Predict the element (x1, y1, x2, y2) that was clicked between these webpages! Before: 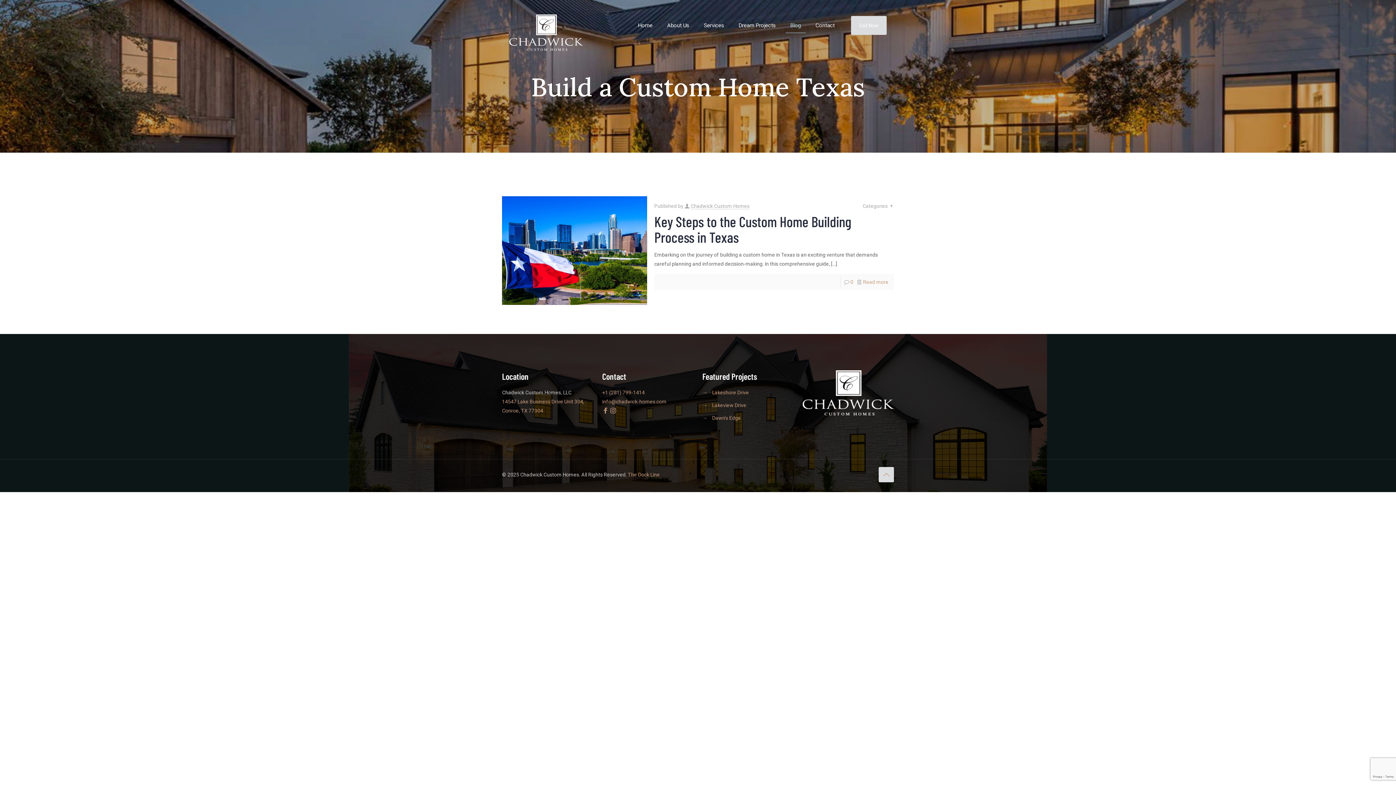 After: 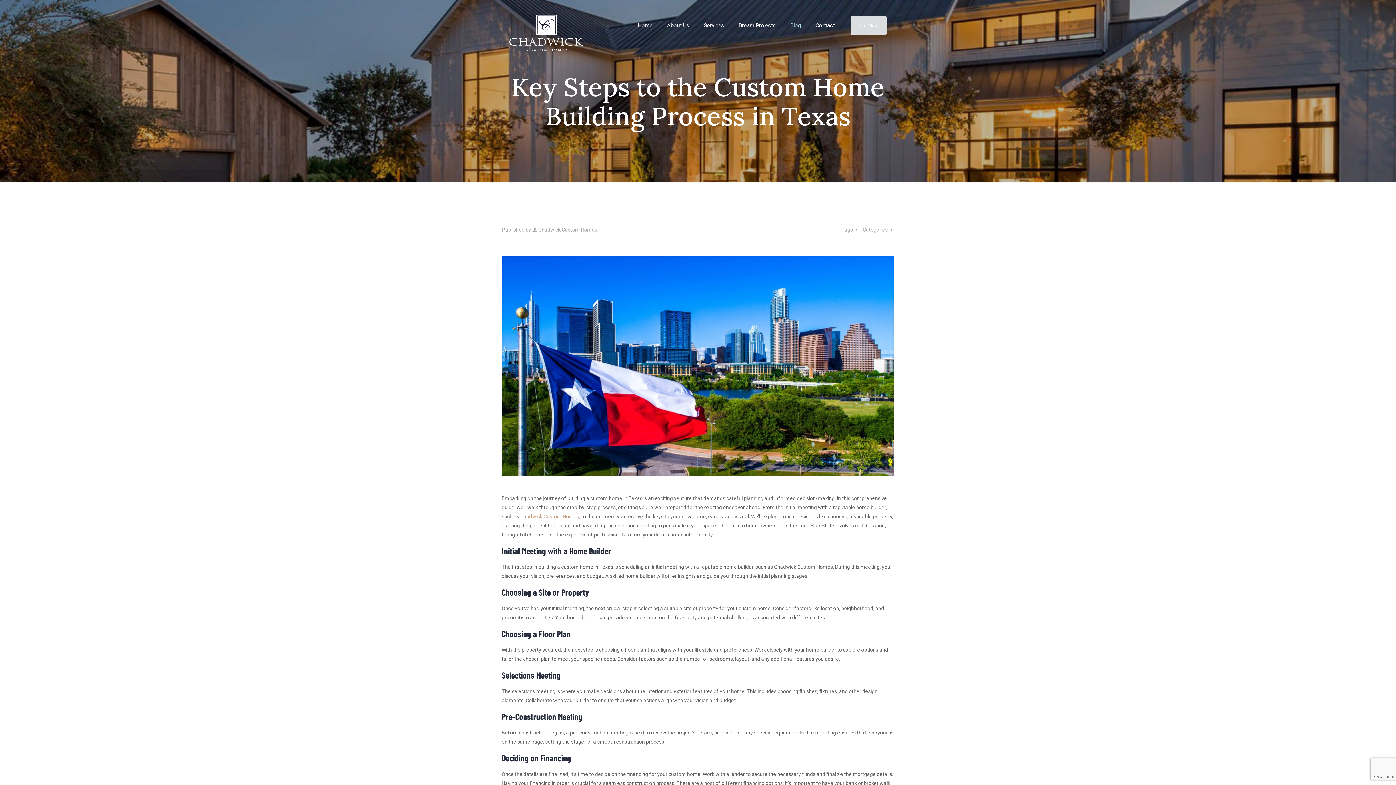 Action: bbox: (863, 279, 888, 285) label: Read more